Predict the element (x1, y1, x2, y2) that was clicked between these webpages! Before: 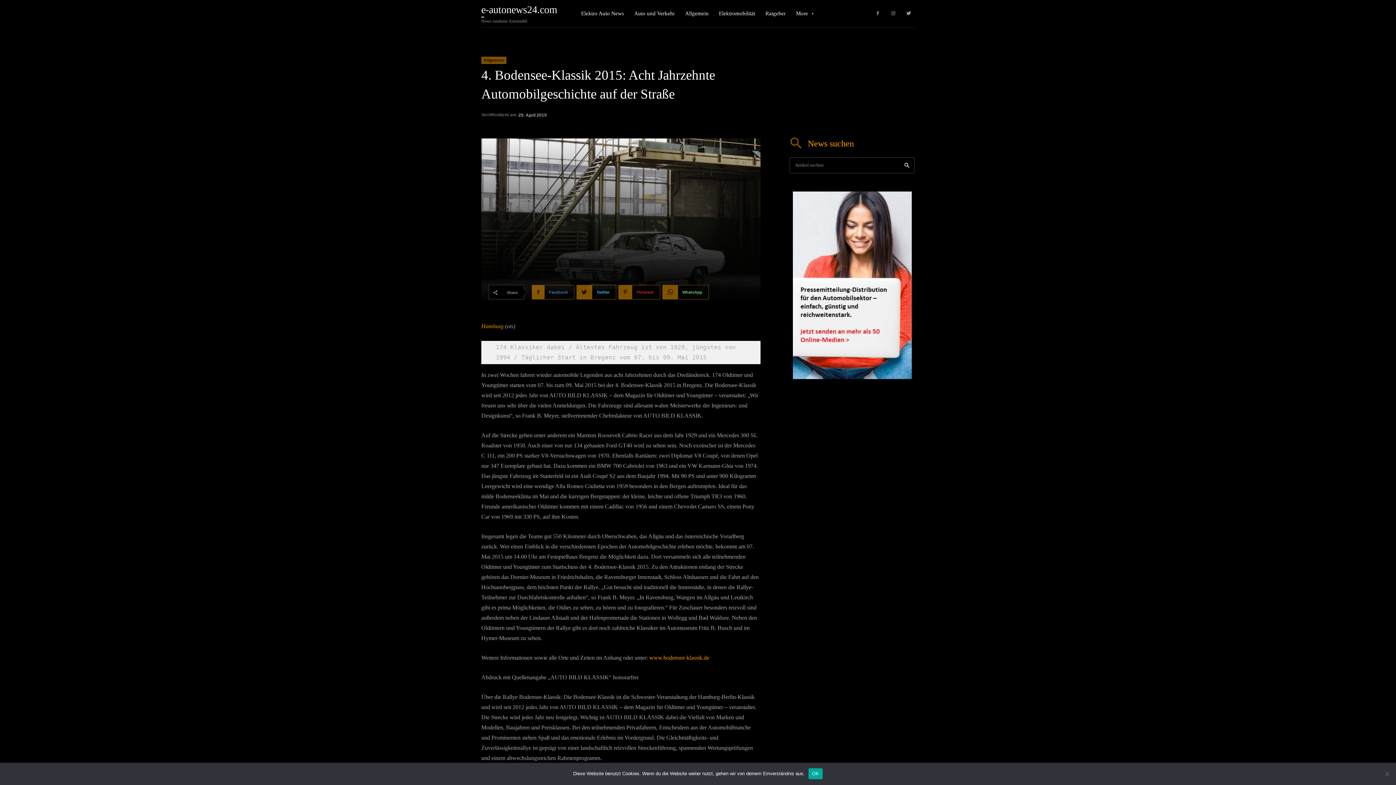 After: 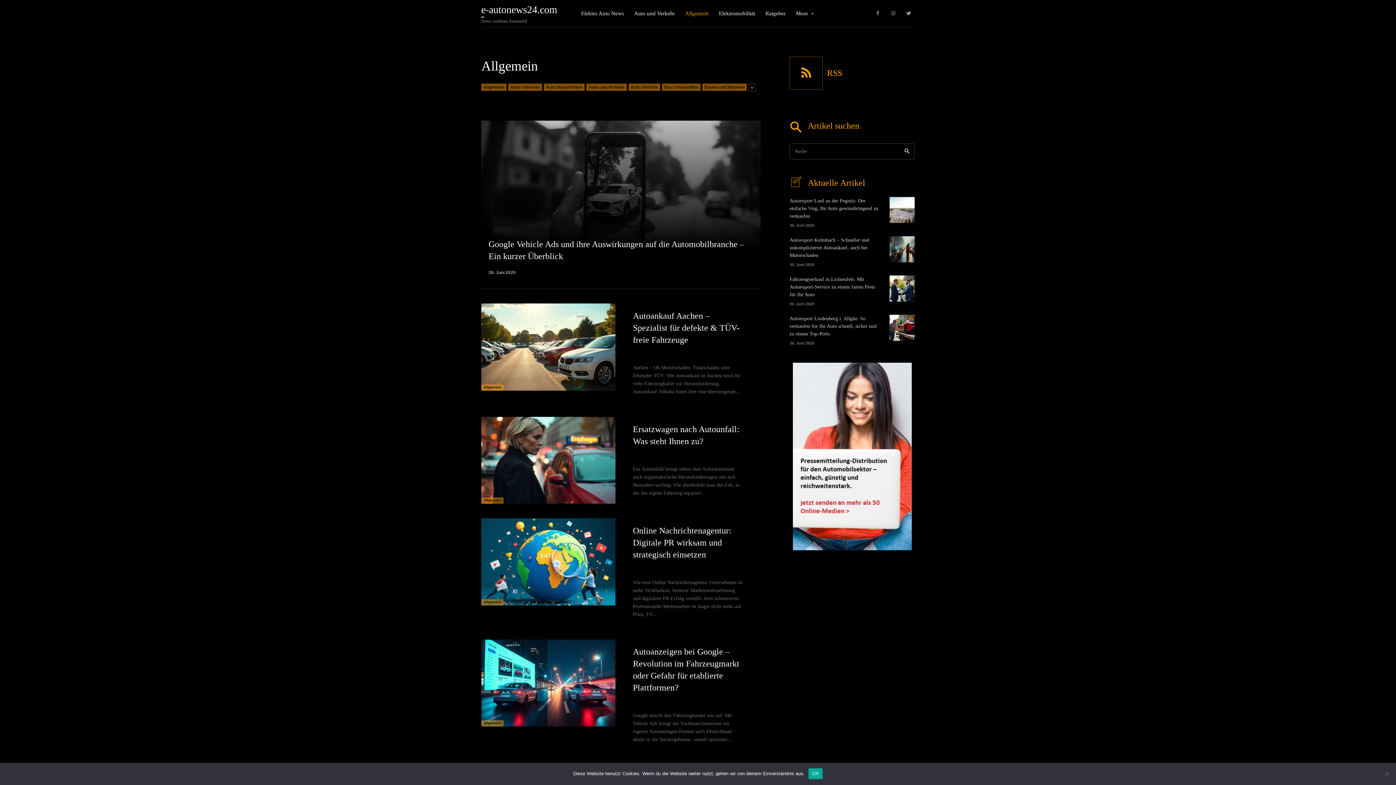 Action: label: Allgemein bbox: (685, 0, 708, 27)